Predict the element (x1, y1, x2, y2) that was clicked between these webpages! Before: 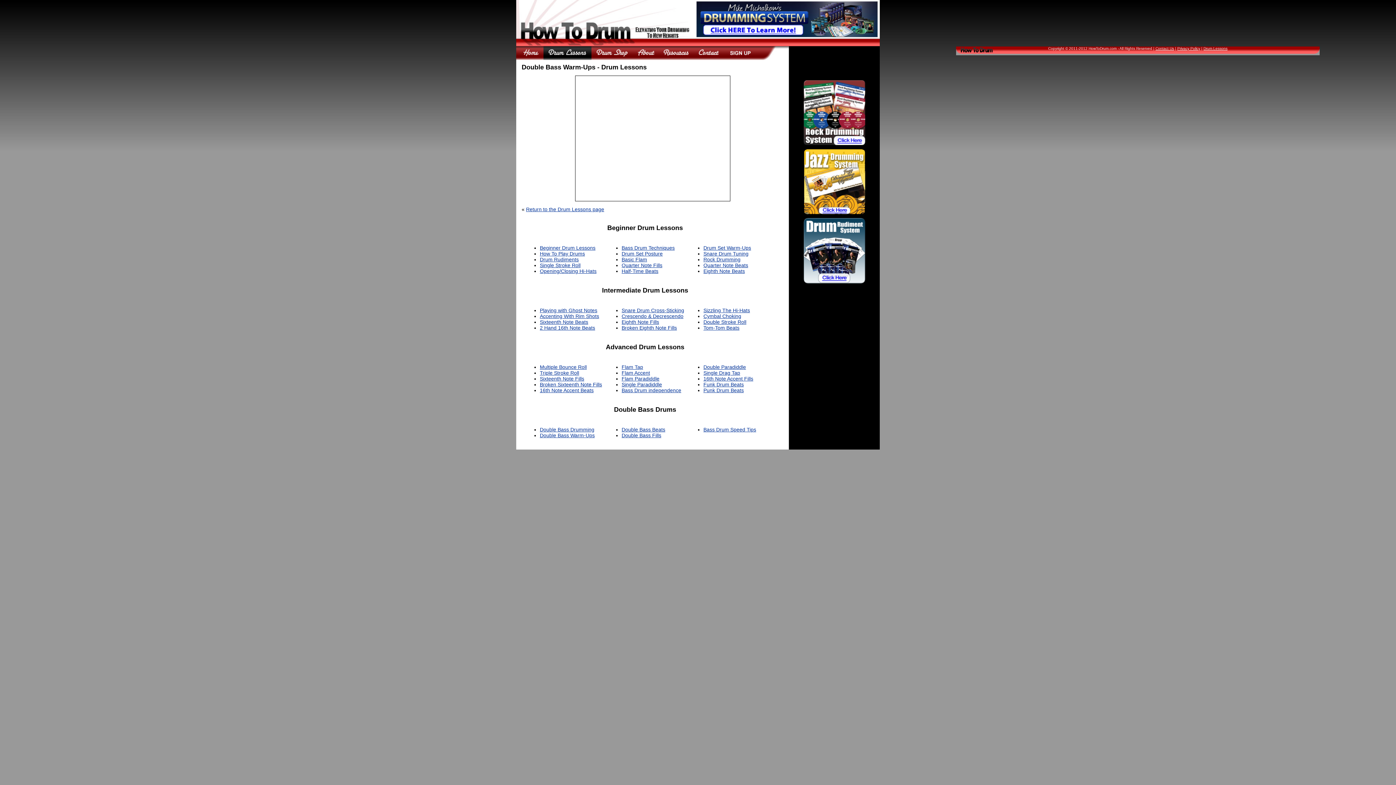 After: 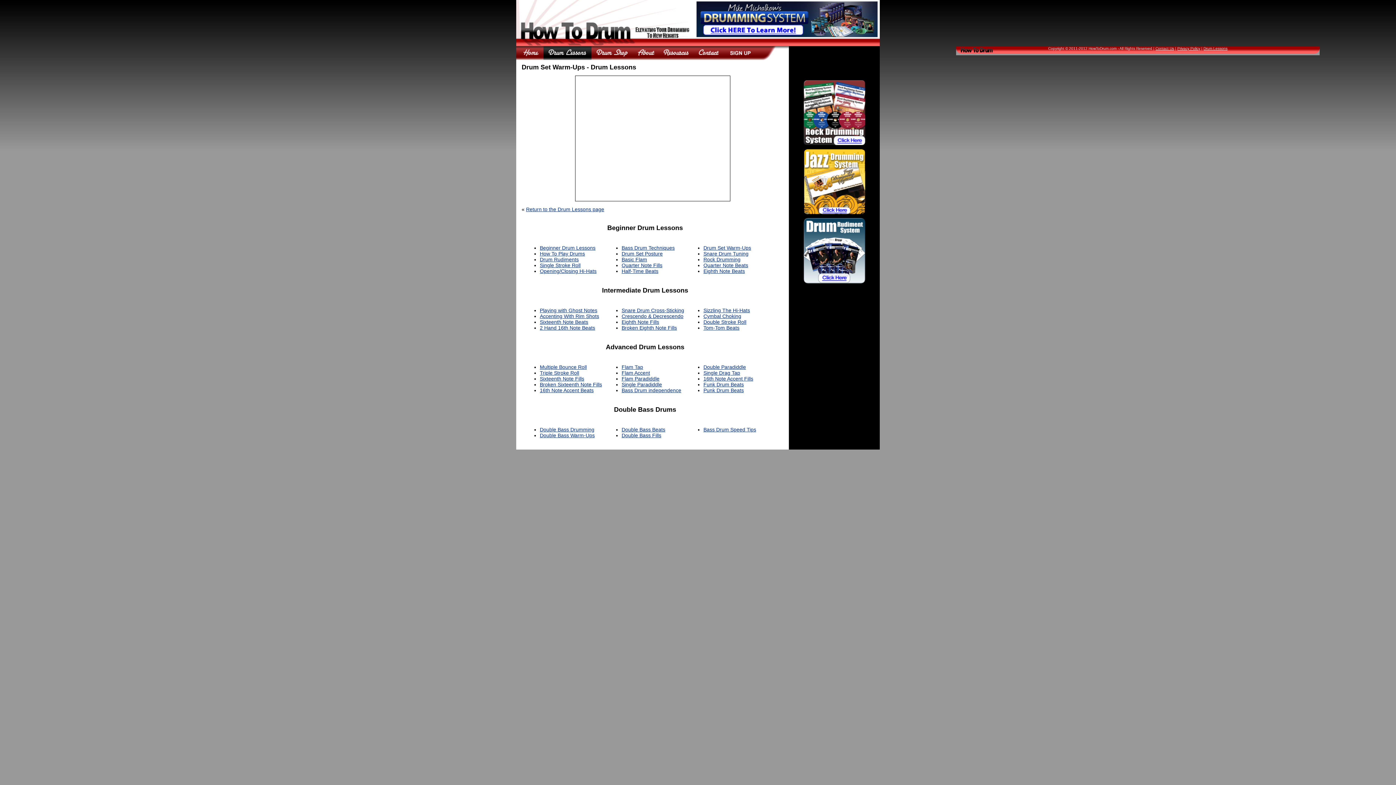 Action: bbox: (703, 245, 751, 250) label: Drum Set Warm-Ups